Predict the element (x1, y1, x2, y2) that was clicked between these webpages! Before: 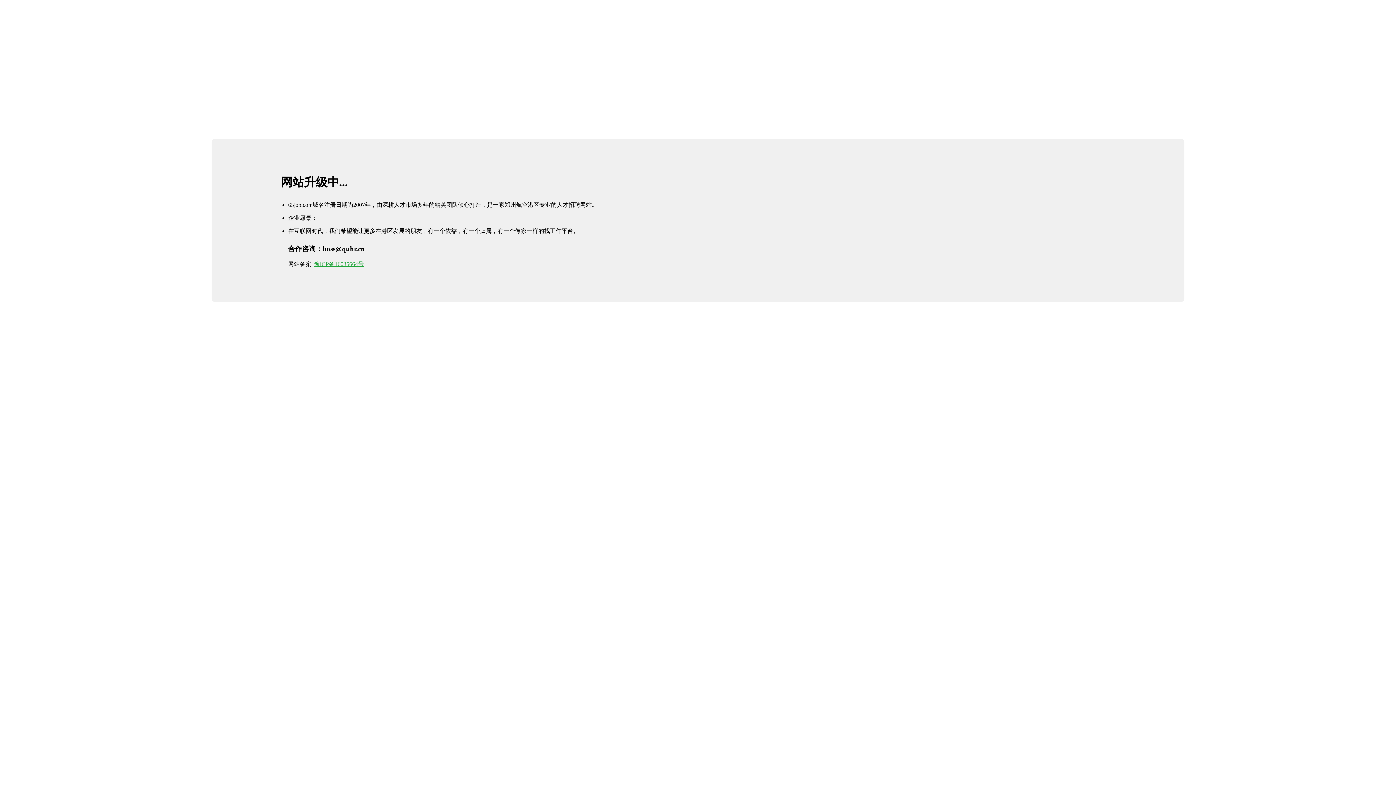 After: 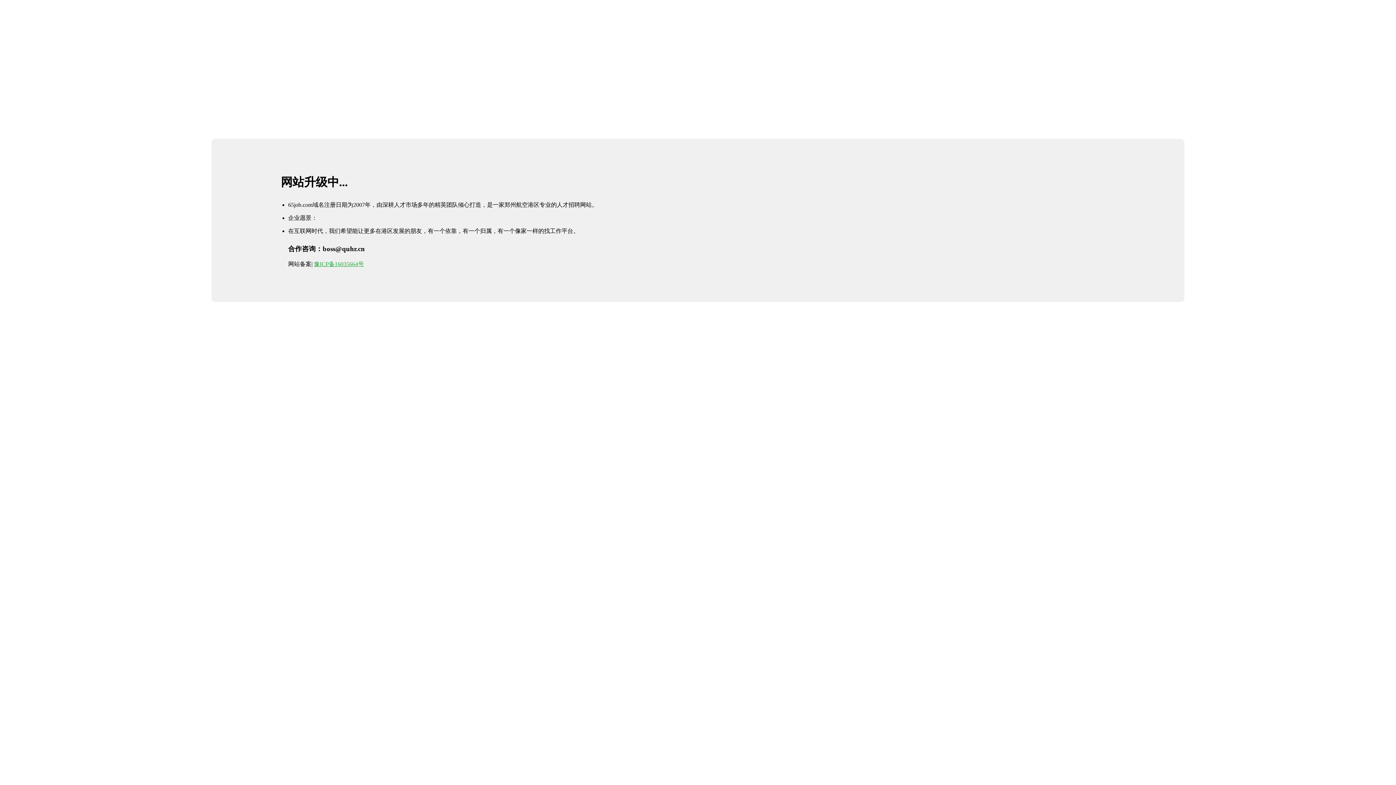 Action: bbox: (314, 261, 363, 267) label: 豫ICP备16035664号